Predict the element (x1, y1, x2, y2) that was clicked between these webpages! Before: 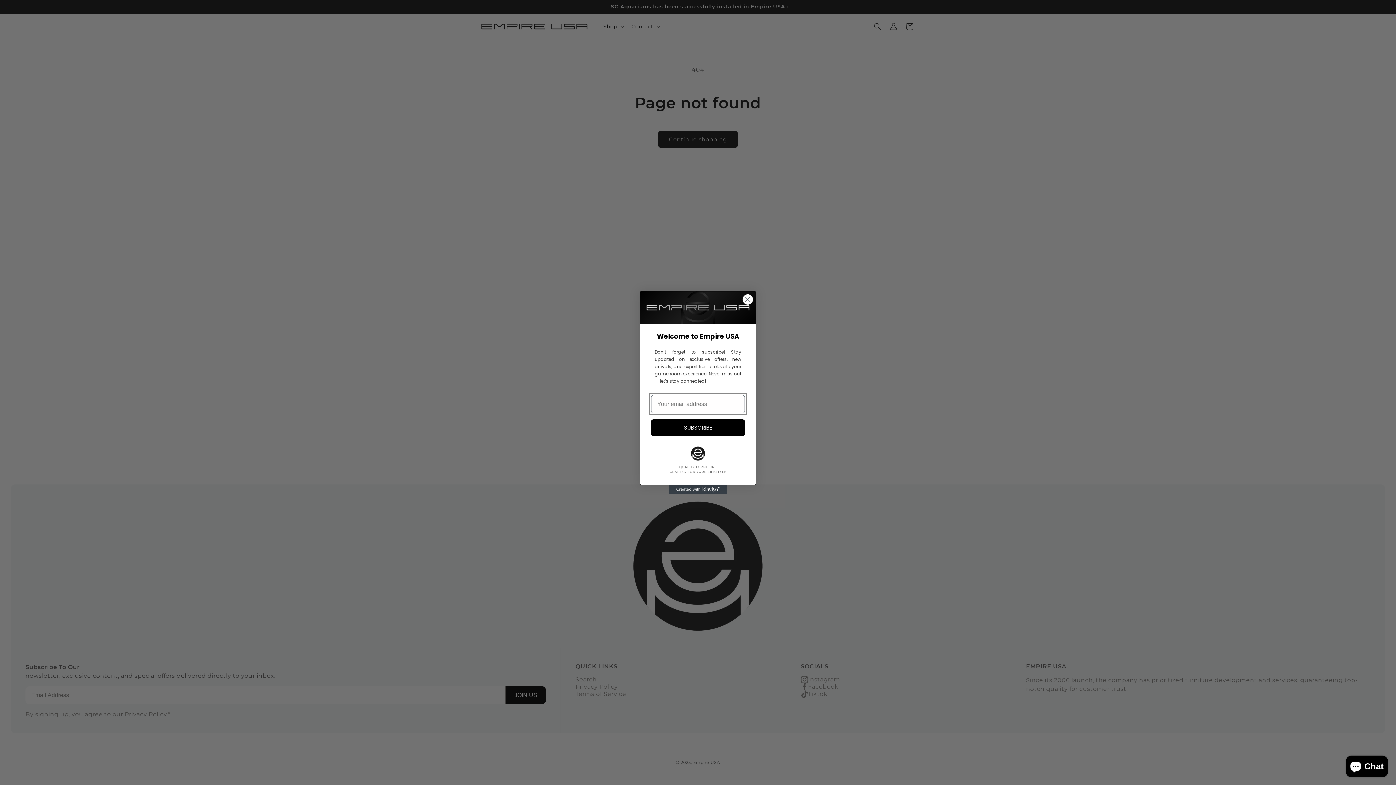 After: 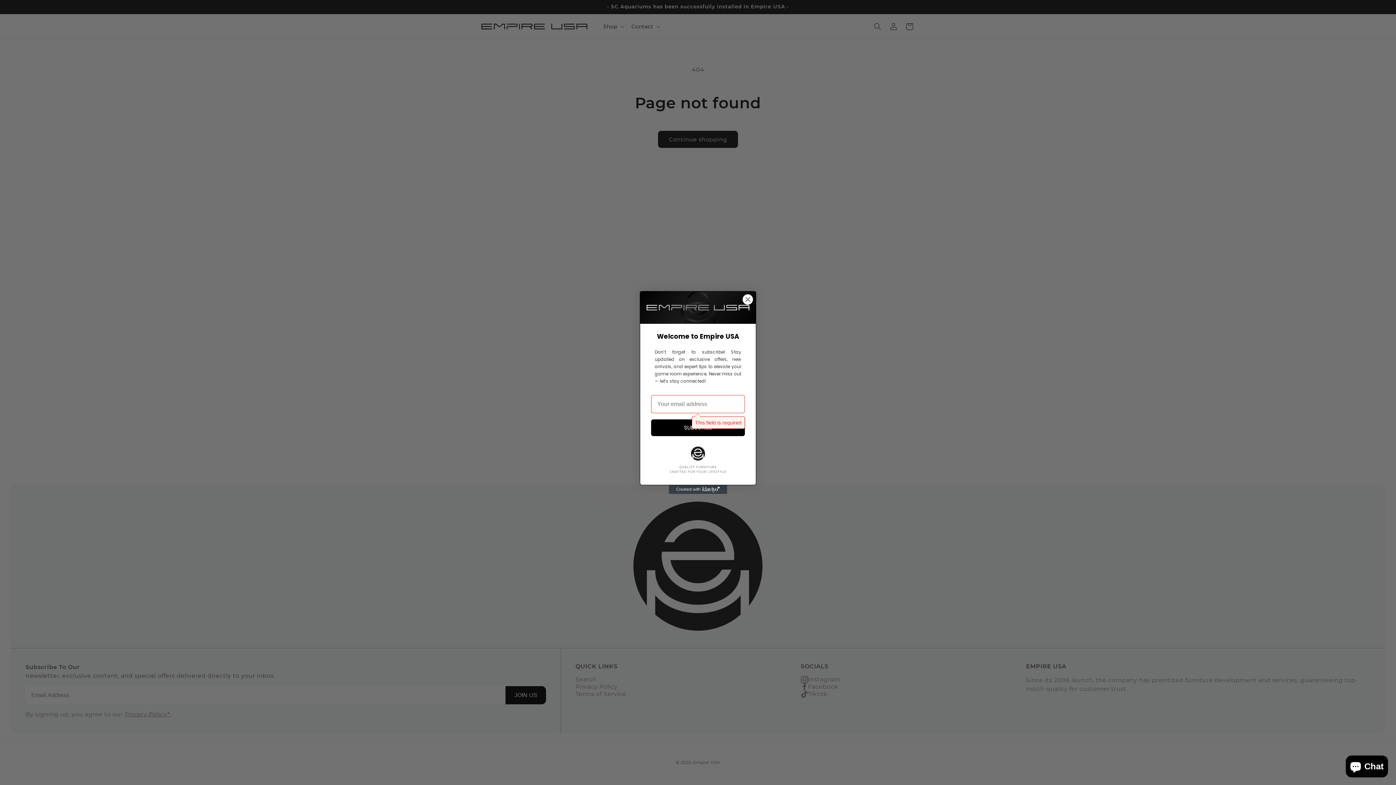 Action: bbox: (651, 419, 745, 436) label: SUBSCRIBE